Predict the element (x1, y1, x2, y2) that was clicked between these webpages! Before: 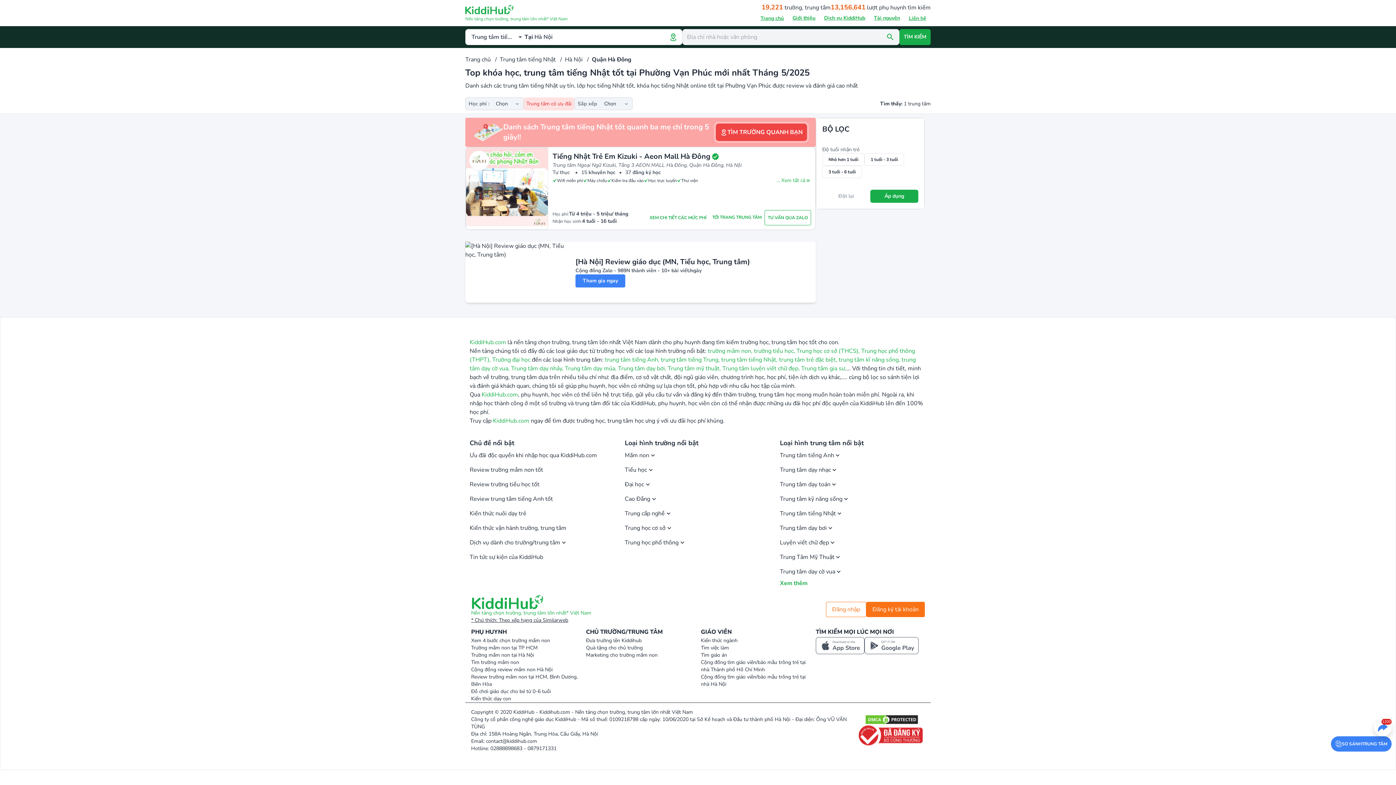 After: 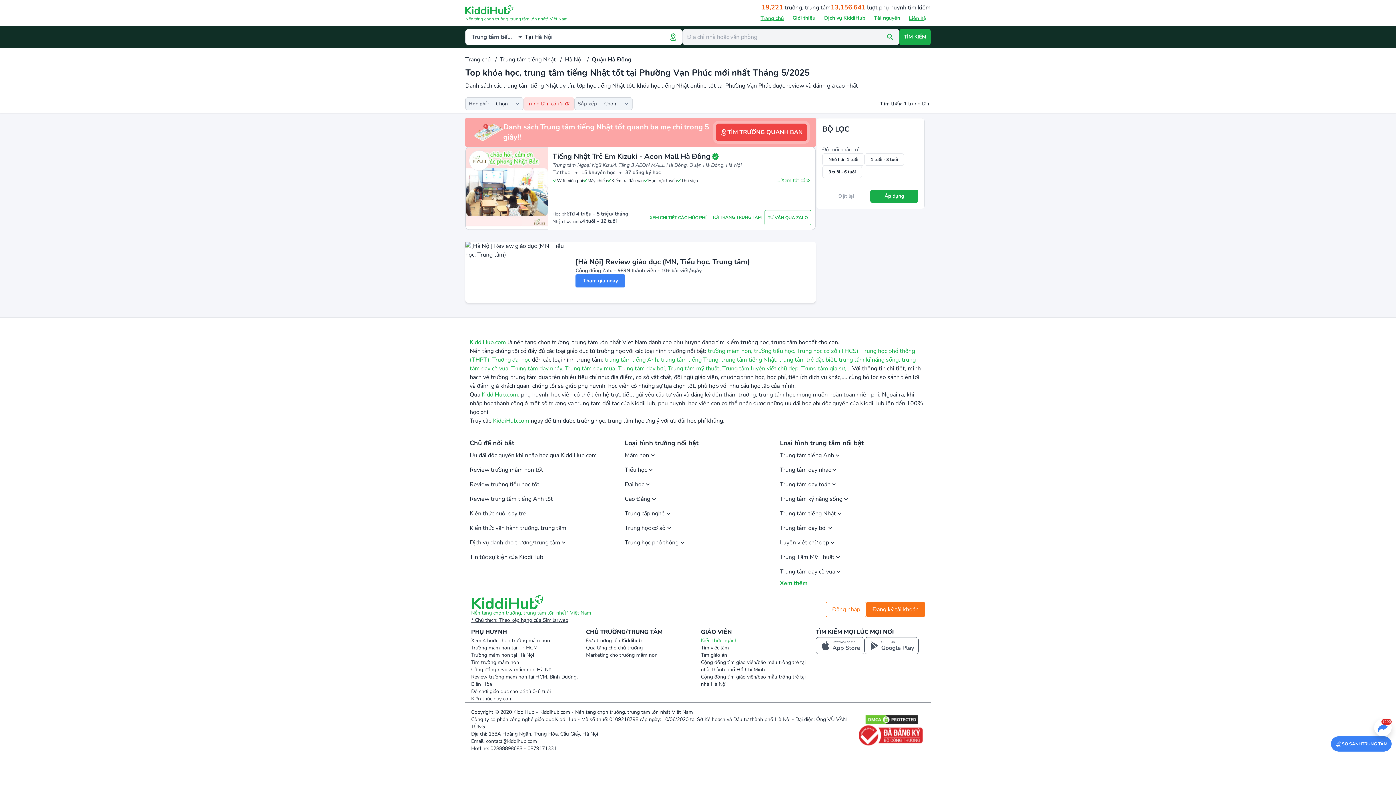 Action: label: Kiến thức ngành bbox: (701, 612, 739, 619)